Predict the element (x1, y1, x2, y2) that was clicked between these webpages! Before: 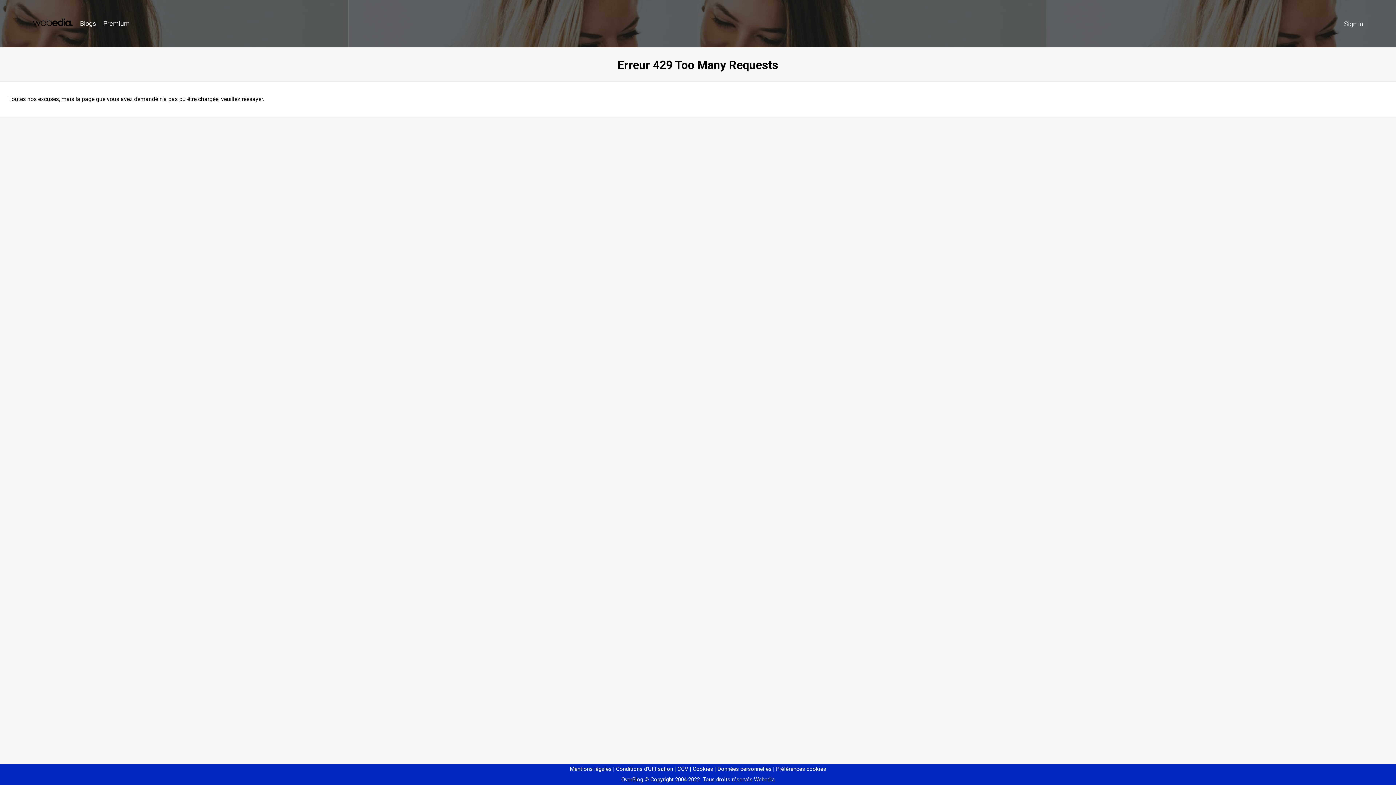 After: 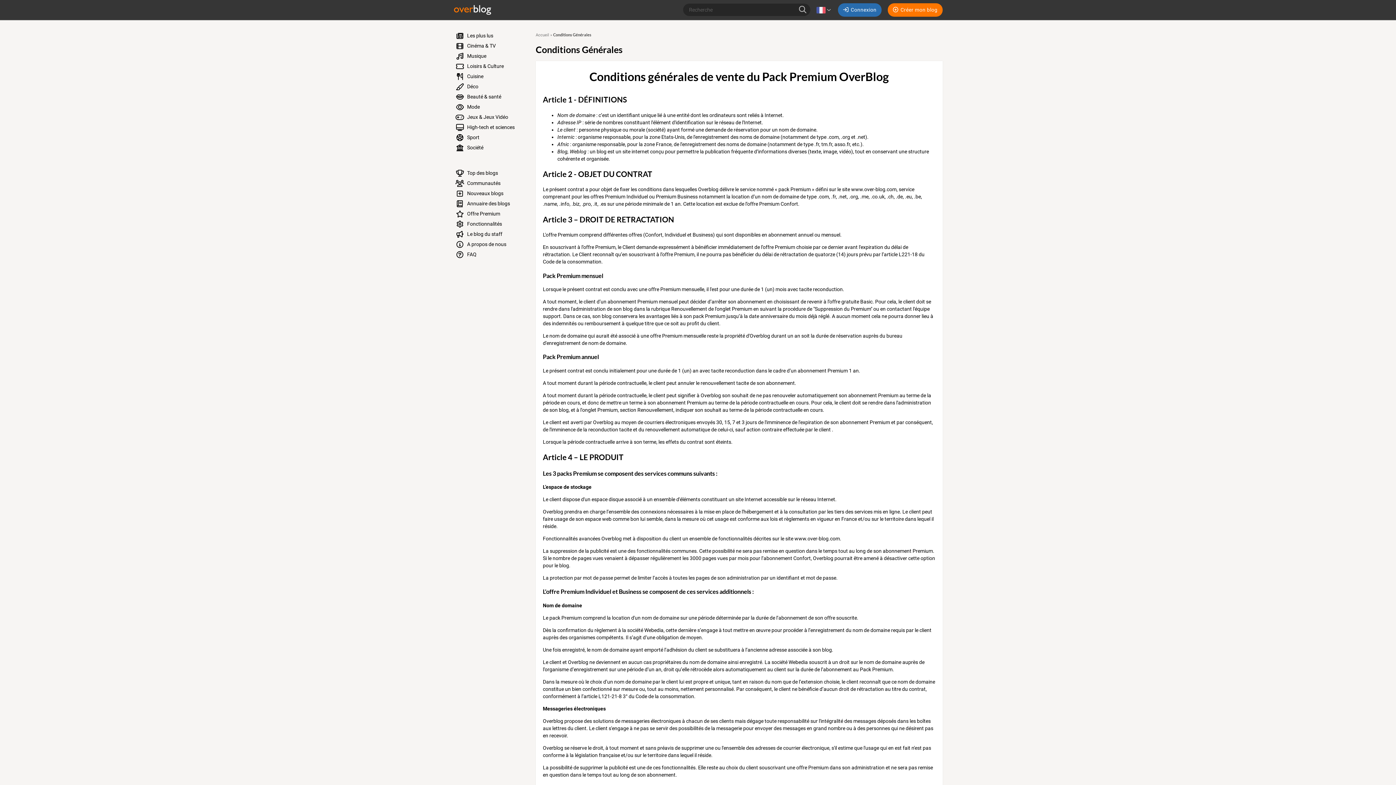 Action: bbox: (674, 766, 688, 772) label: CGV